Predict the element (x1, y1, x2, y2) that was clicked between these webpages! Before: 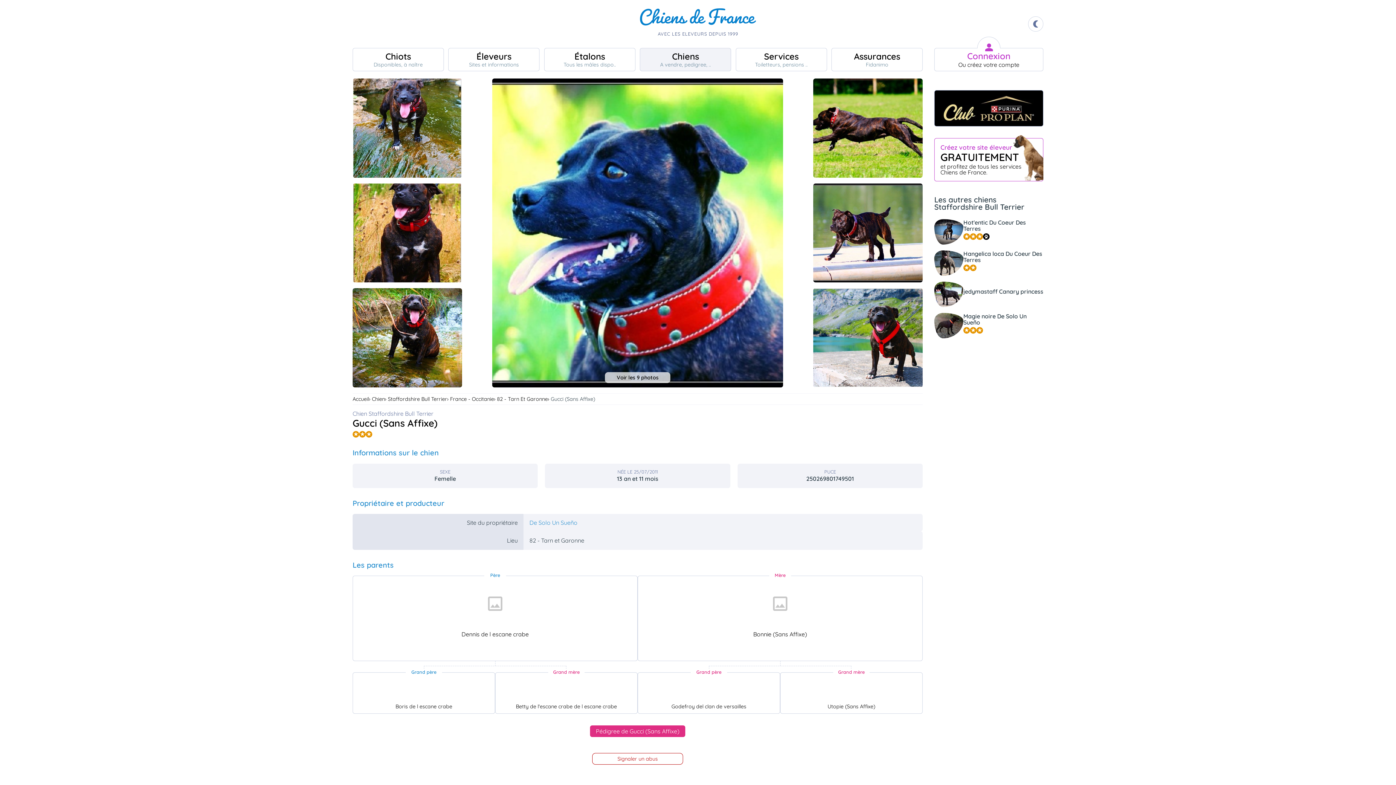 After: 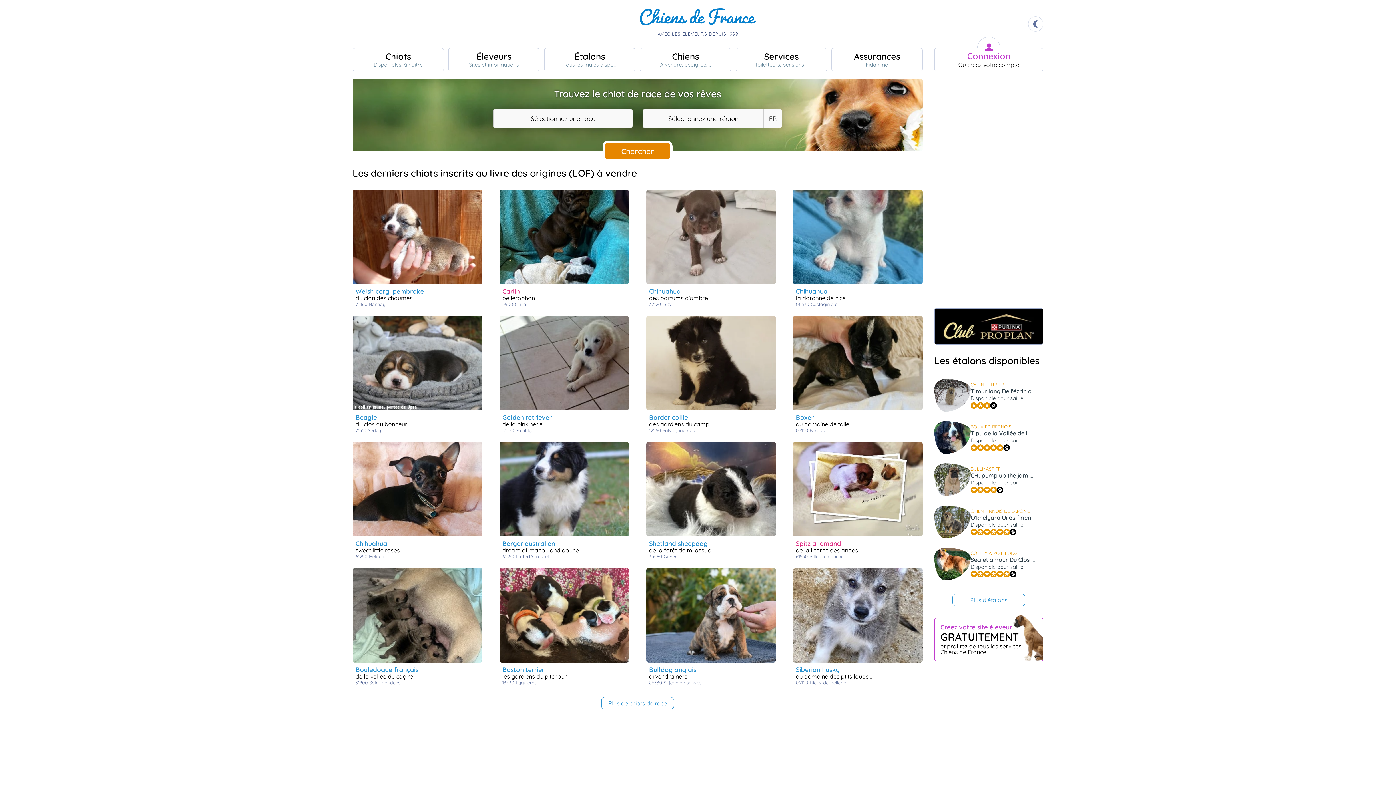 Action: bbox: (640, 8, 756, 39)